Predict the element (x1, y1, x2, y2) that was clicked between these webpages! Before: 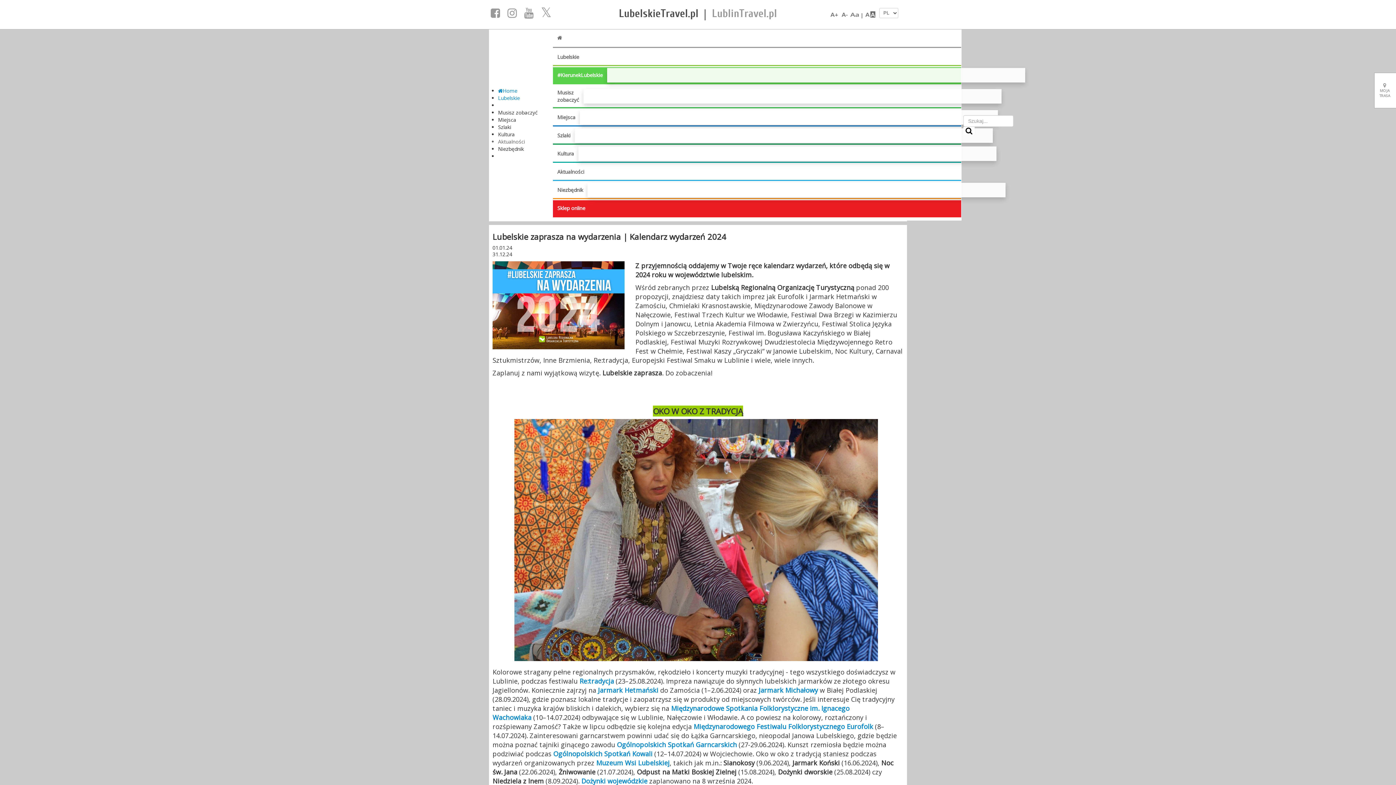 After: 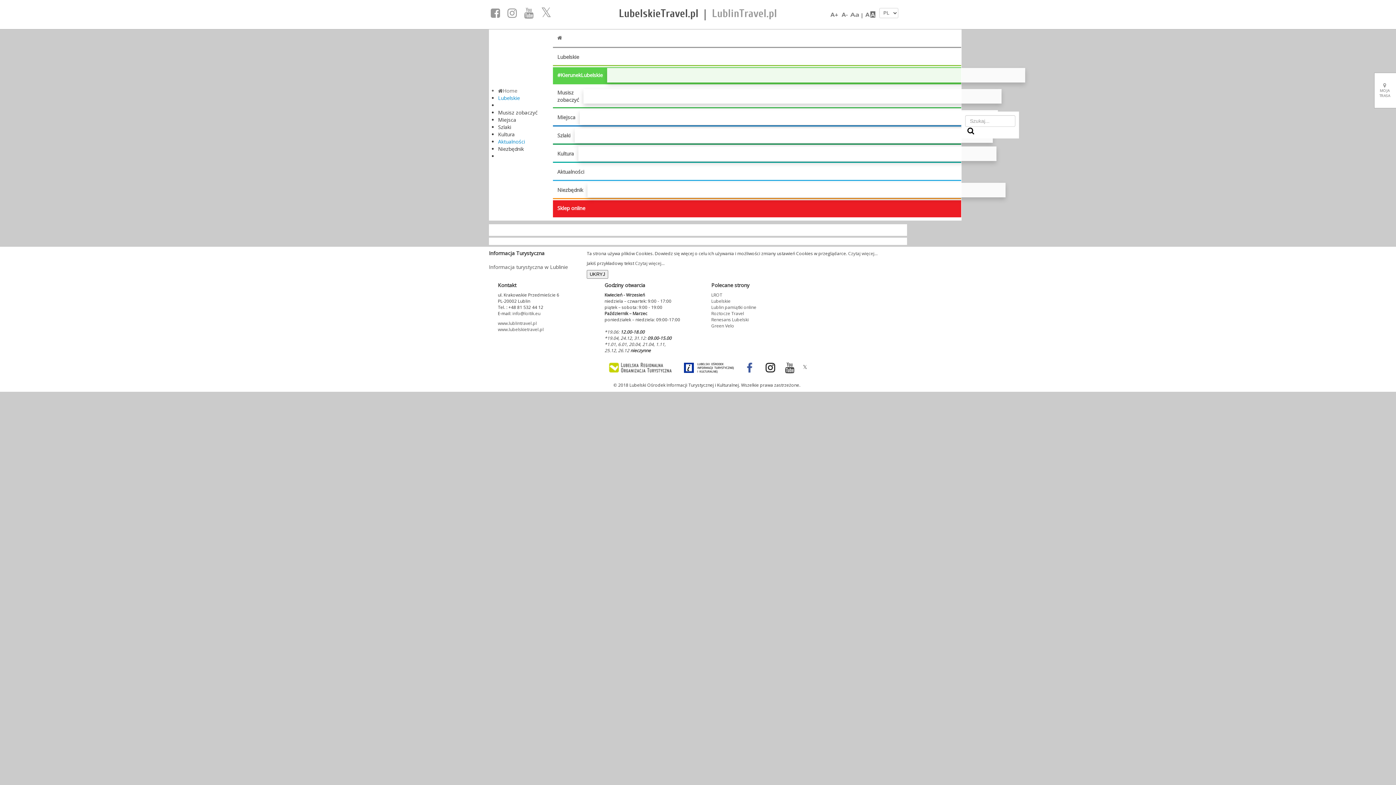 Action: bbox: (963, 126, 974, 134)